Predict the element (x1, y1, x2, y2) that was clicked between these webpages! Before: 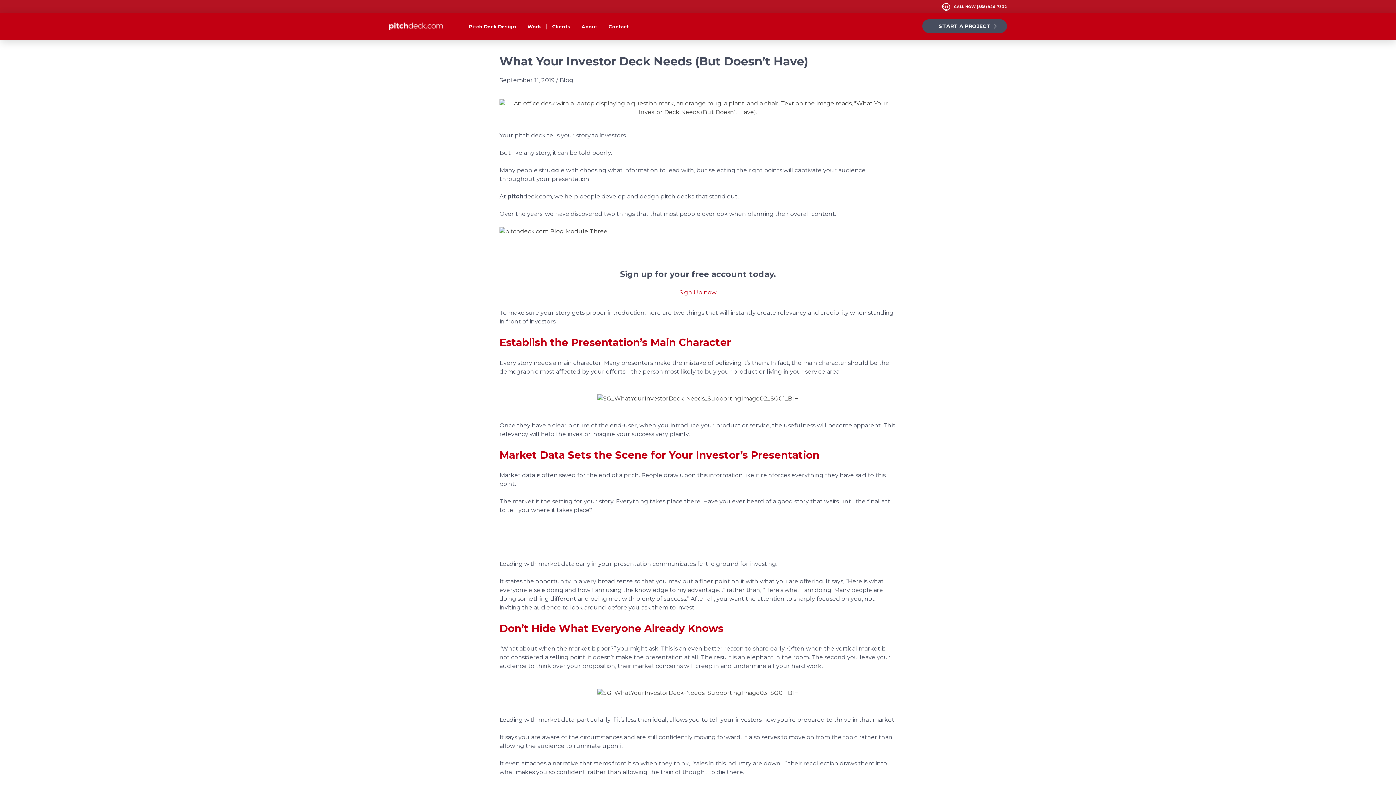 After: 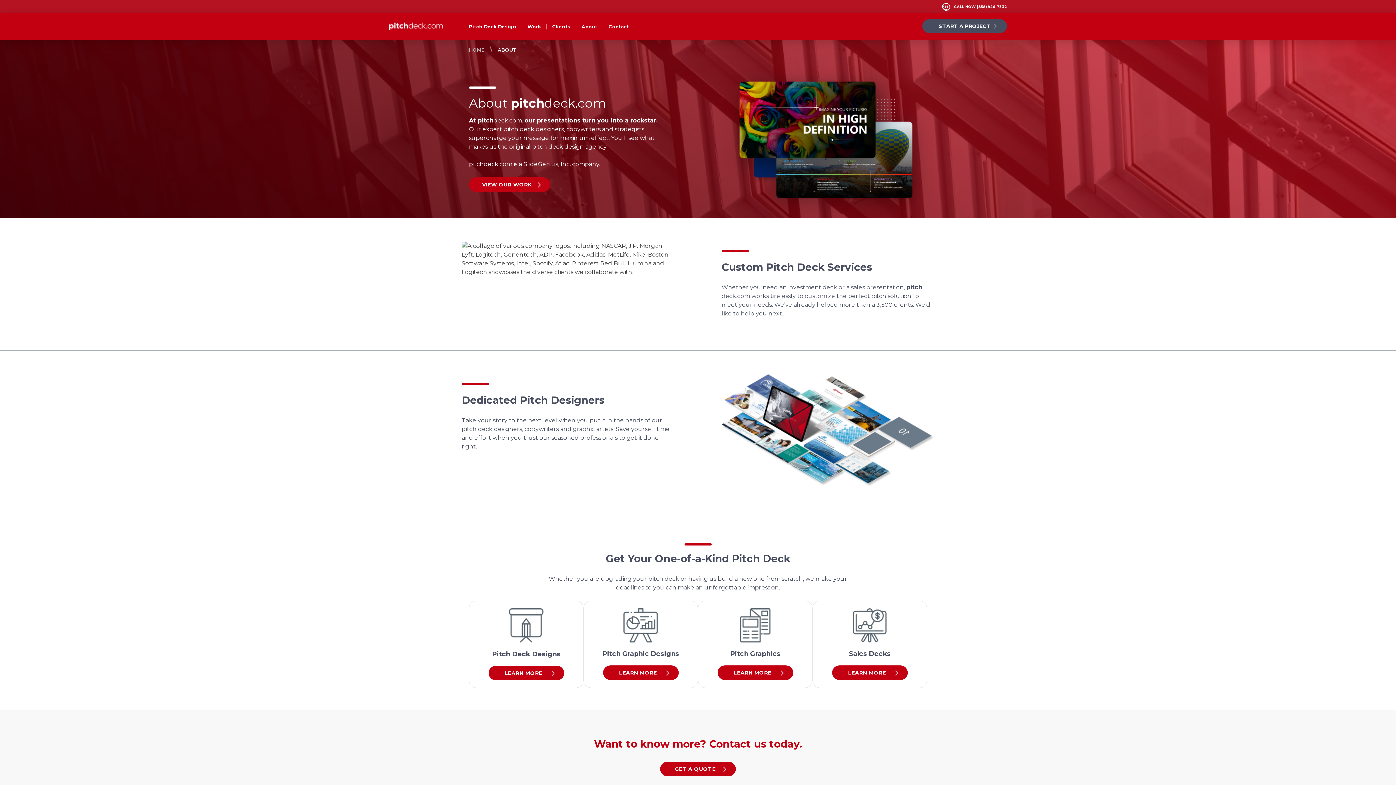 Action: bbox: (576, 14, 603, 38) label: About